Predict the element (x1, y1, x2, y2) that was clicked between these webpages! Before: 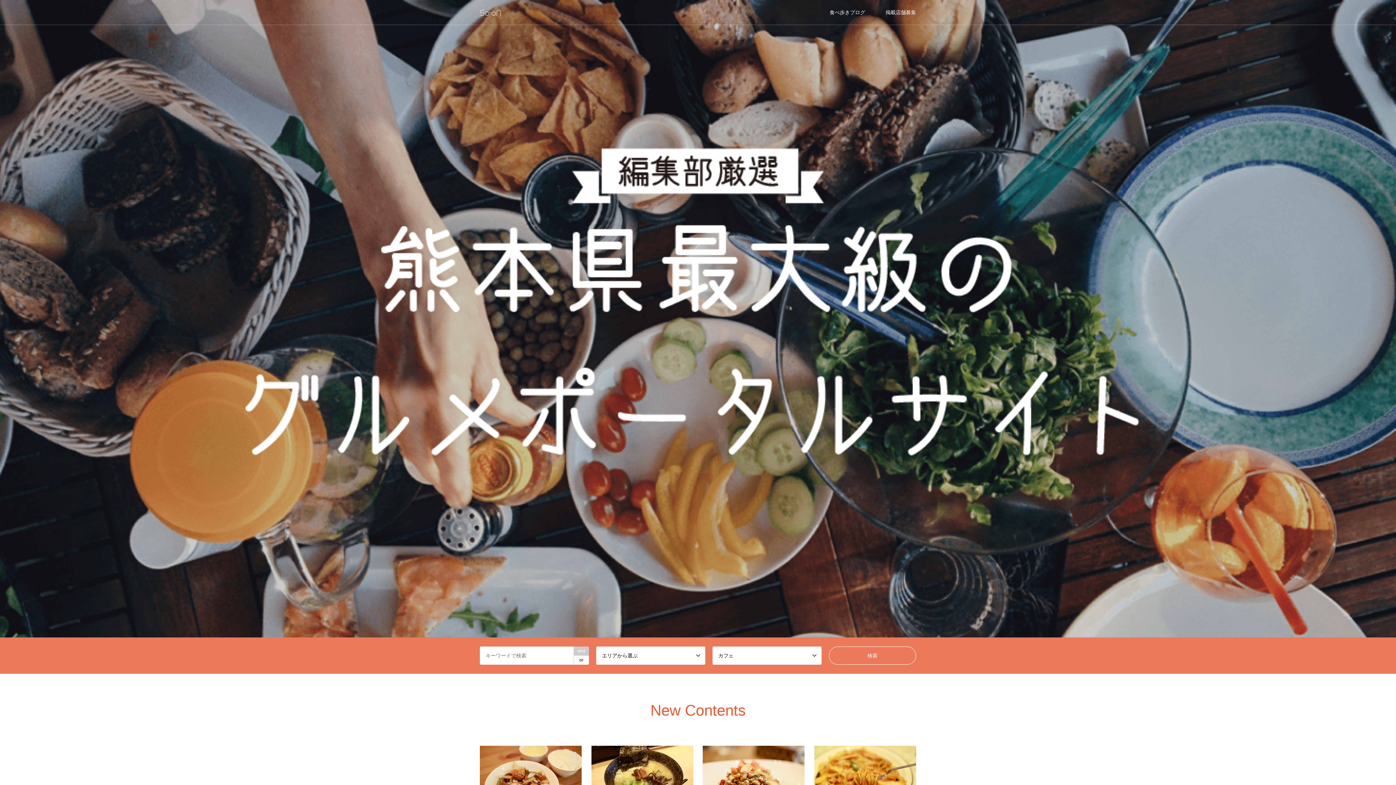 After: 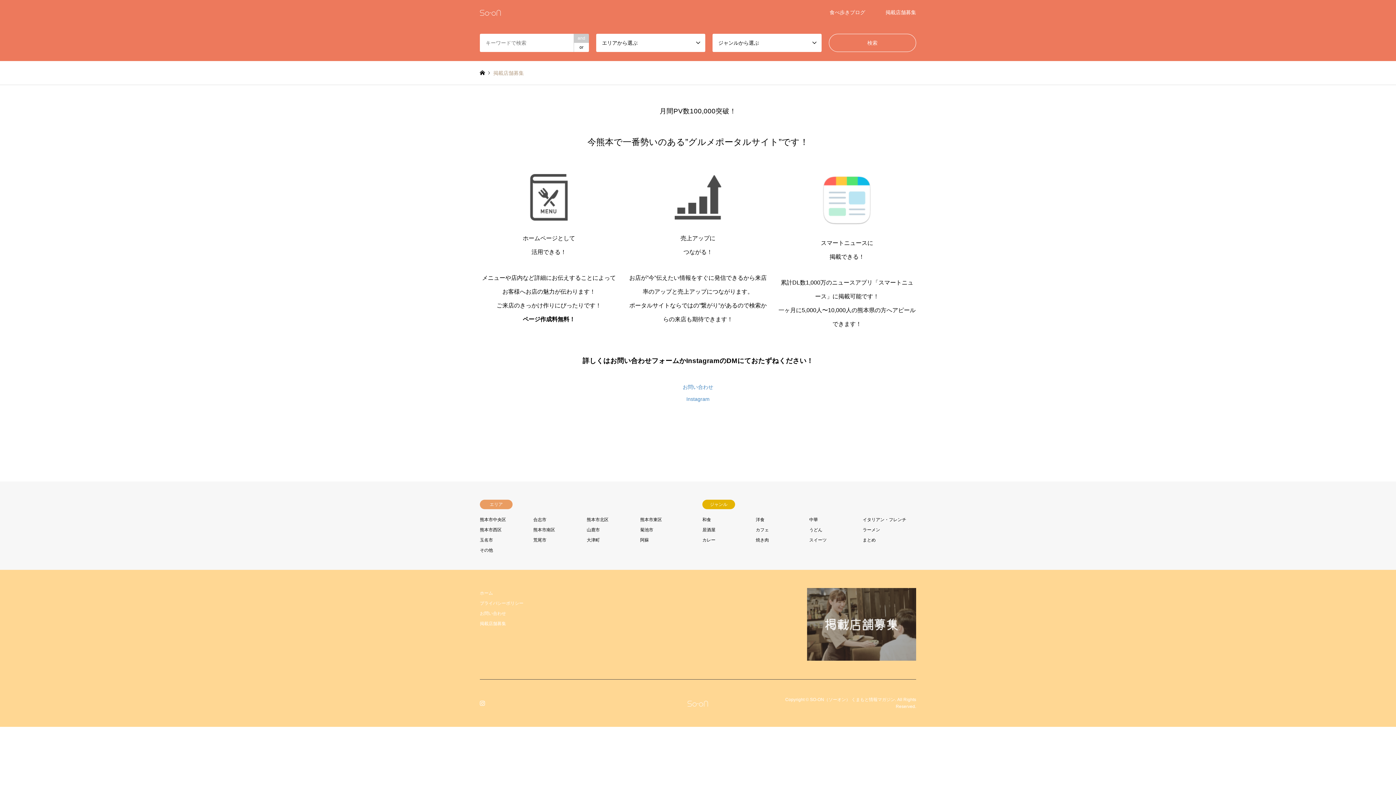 Action: bbox: (875, 0, 926, 24) label: 掲載店舗募集